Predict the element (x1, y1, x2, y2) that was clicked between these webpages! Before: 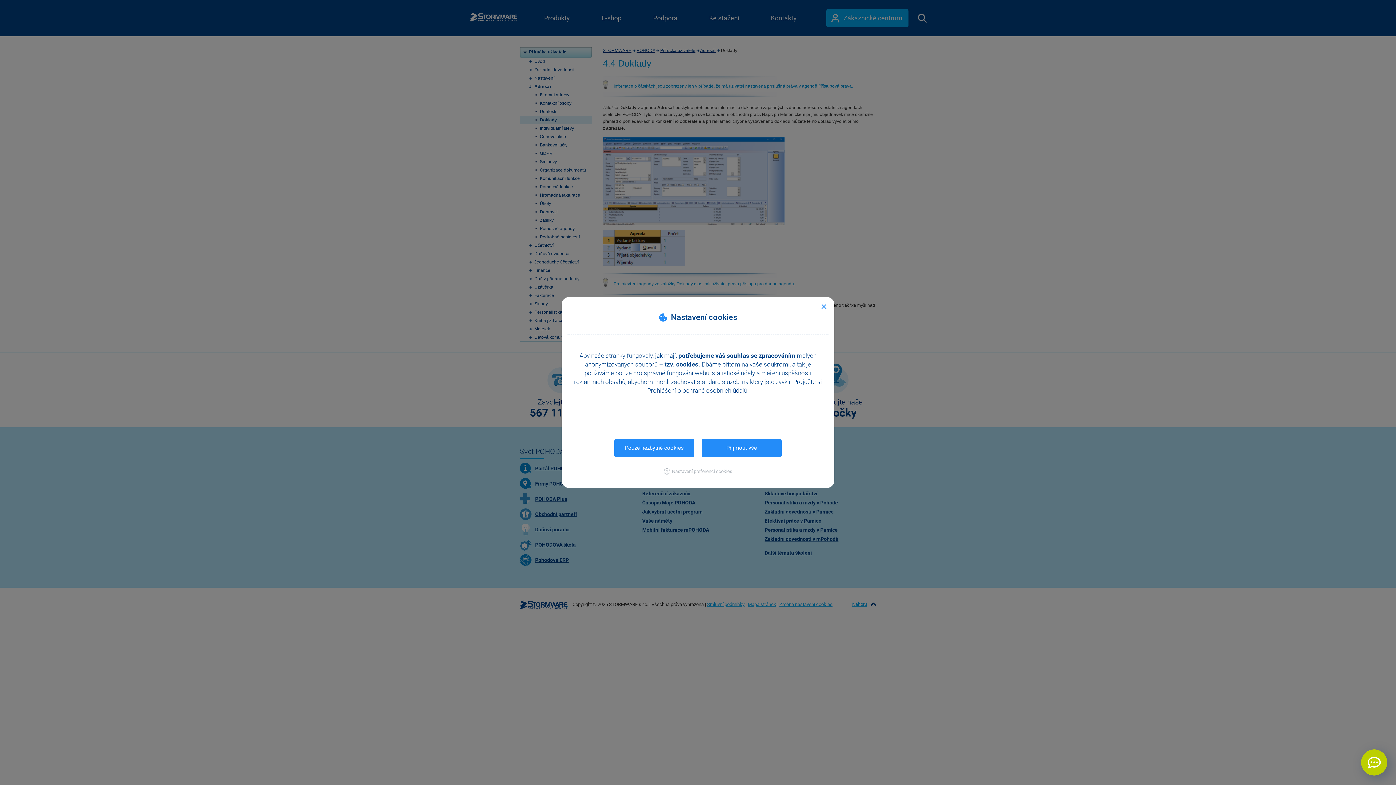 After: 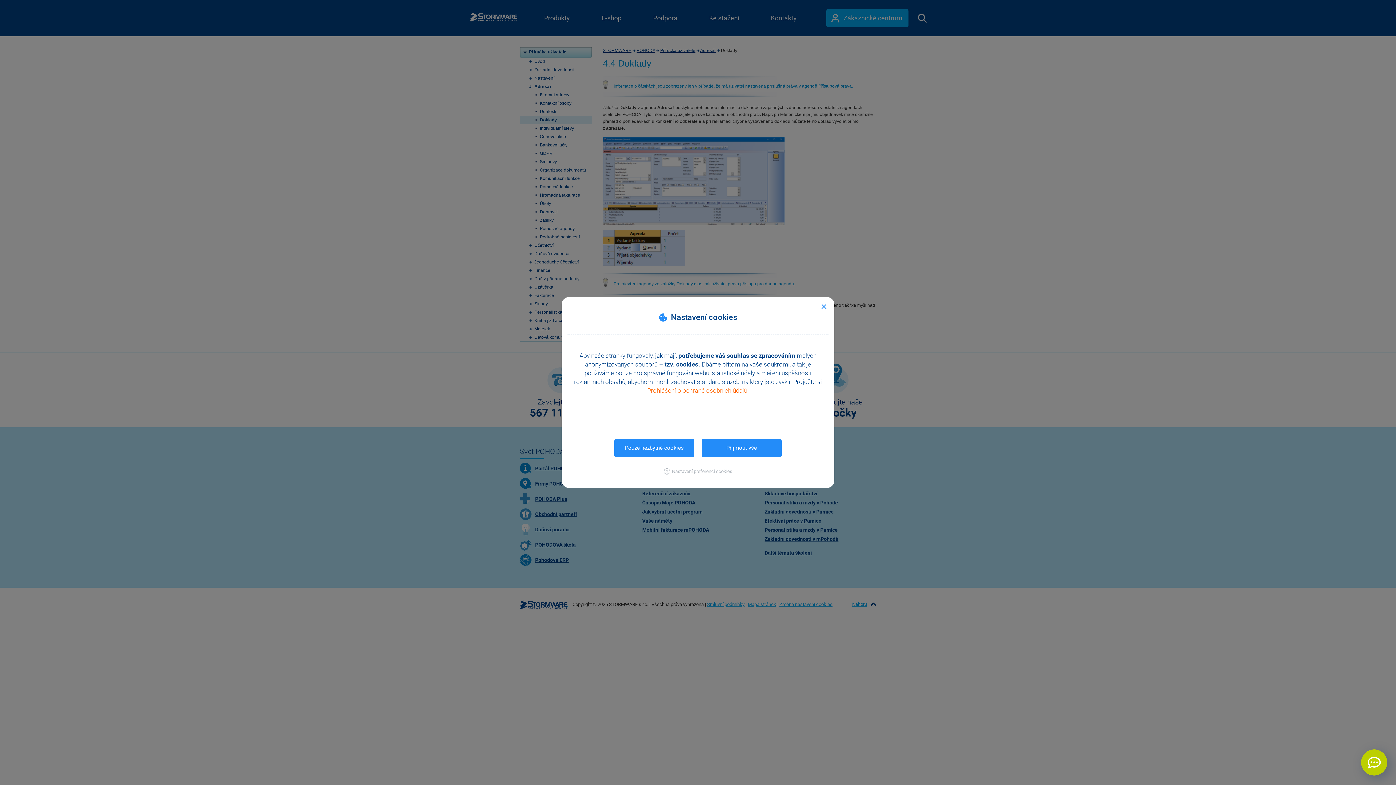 Action: bbox: (647, 387, 747, 394) label: Prohlášení o ochraně osobních údajů